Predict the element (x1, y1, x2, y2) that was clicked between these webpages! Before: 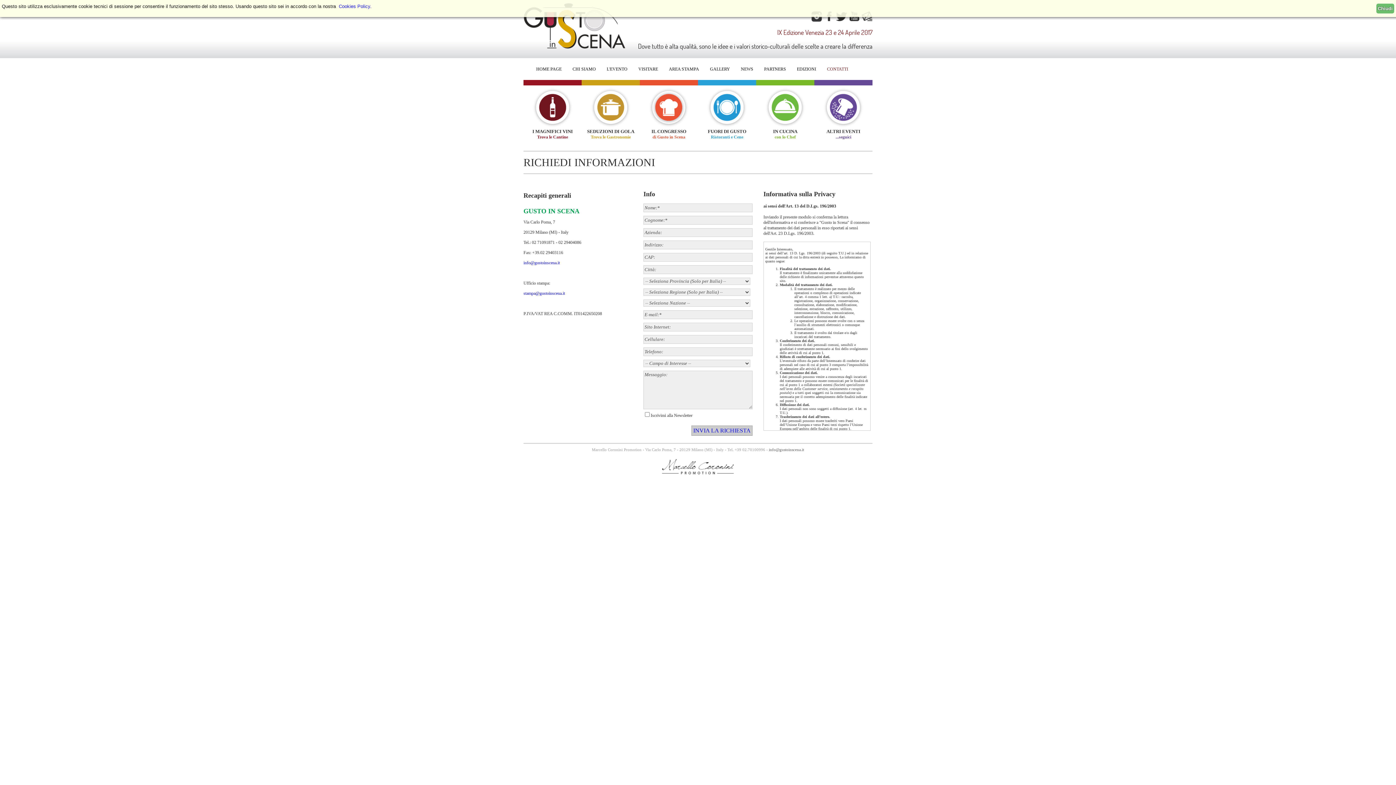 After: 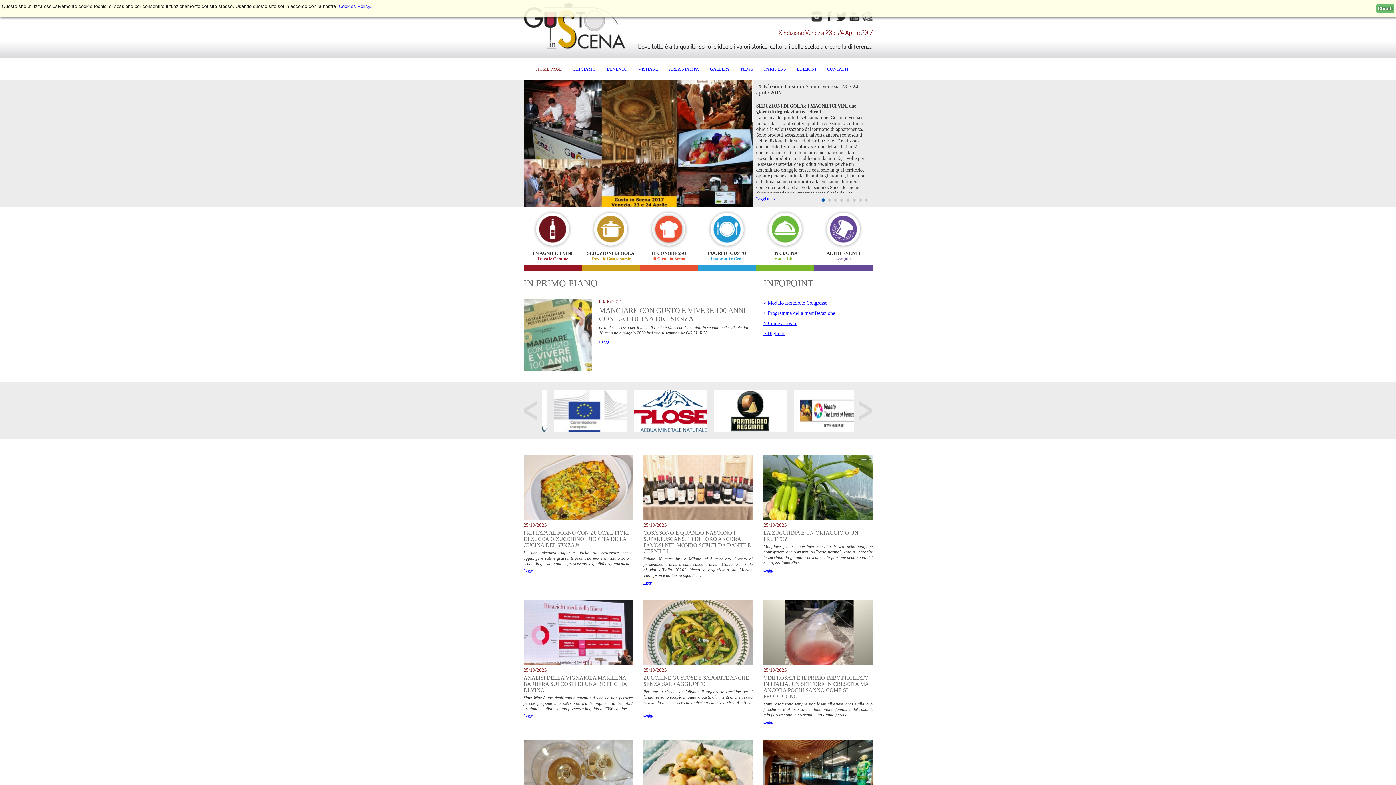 Action: bbox: (536, 66, 561, 71) label: HOME PAGE